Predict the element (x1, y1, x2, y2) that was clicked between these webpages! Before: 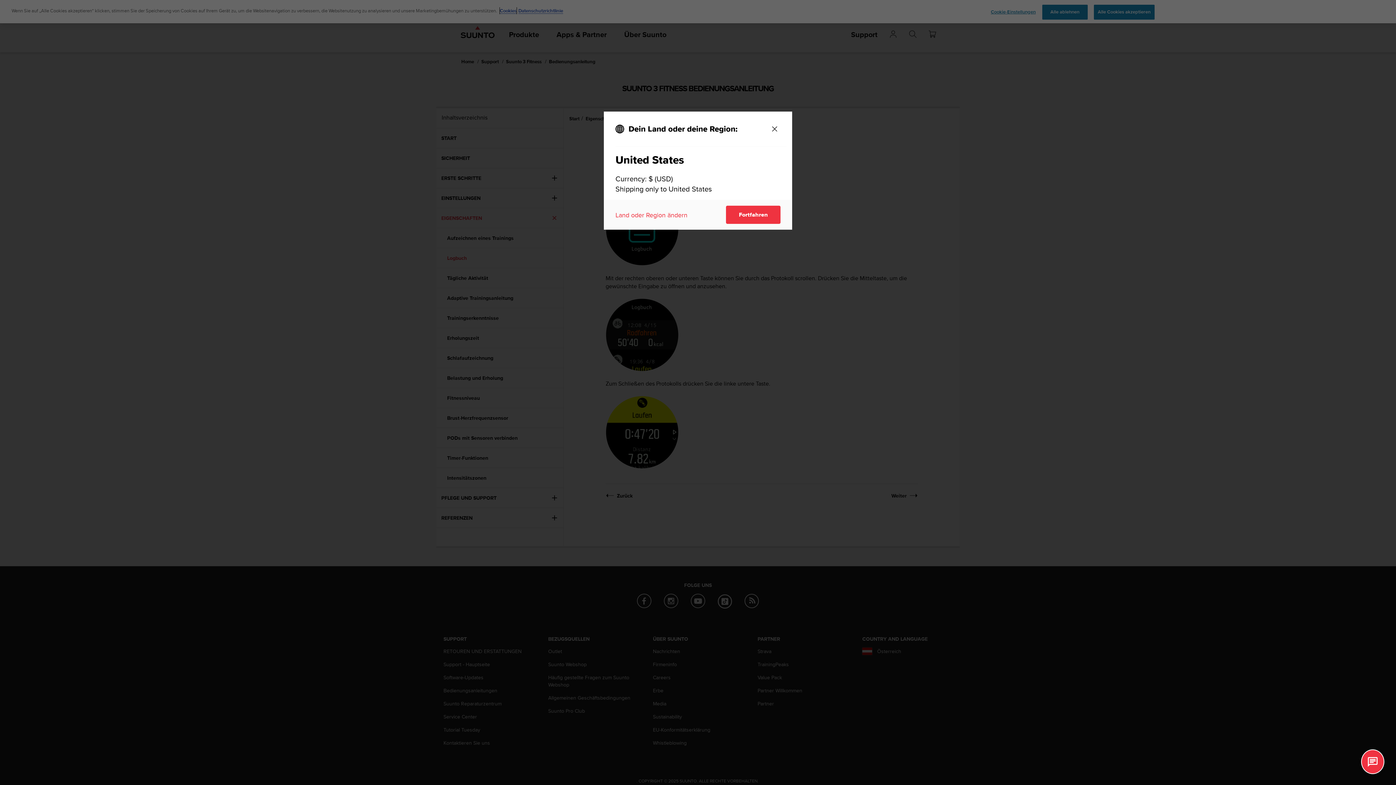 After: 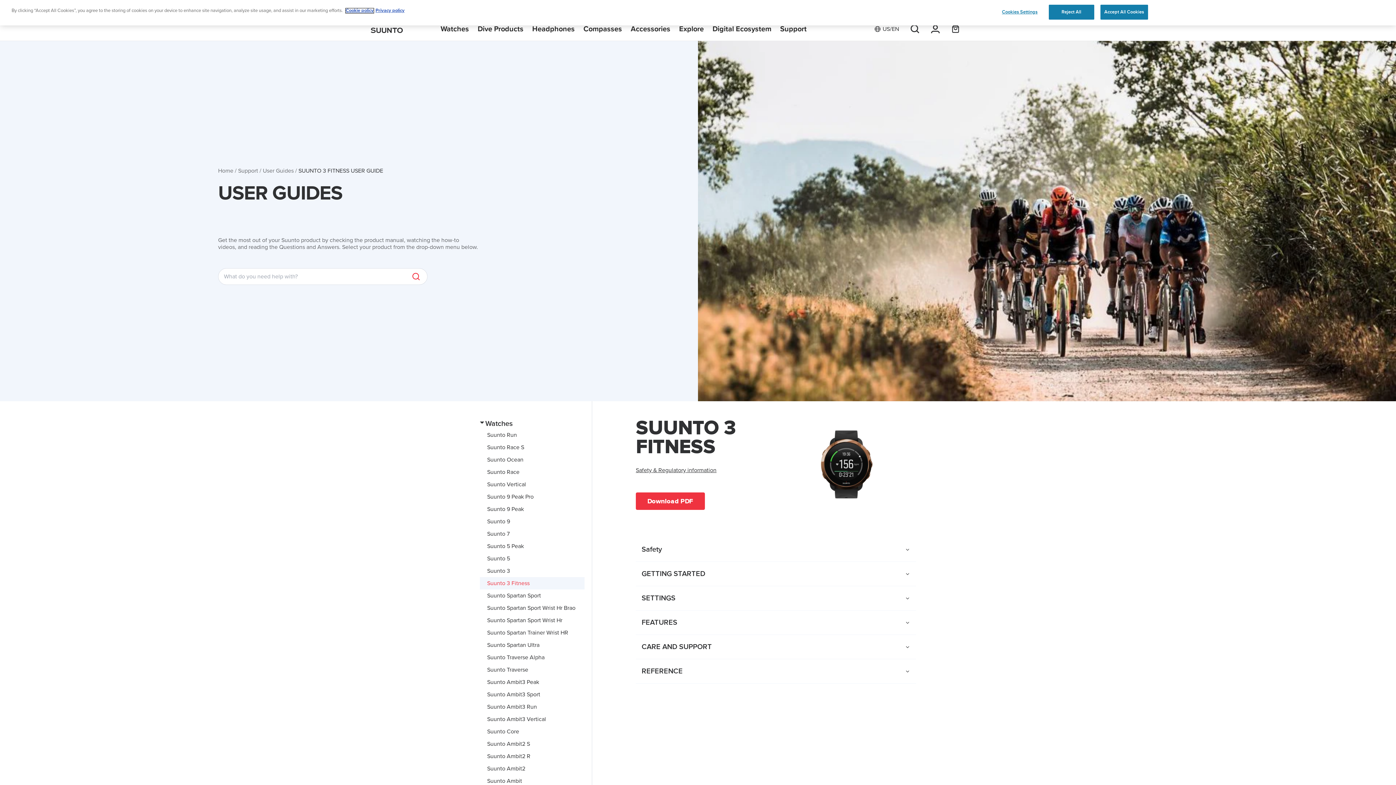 Action: label: Fortfahren bbox: (726, 205, 780, 224)